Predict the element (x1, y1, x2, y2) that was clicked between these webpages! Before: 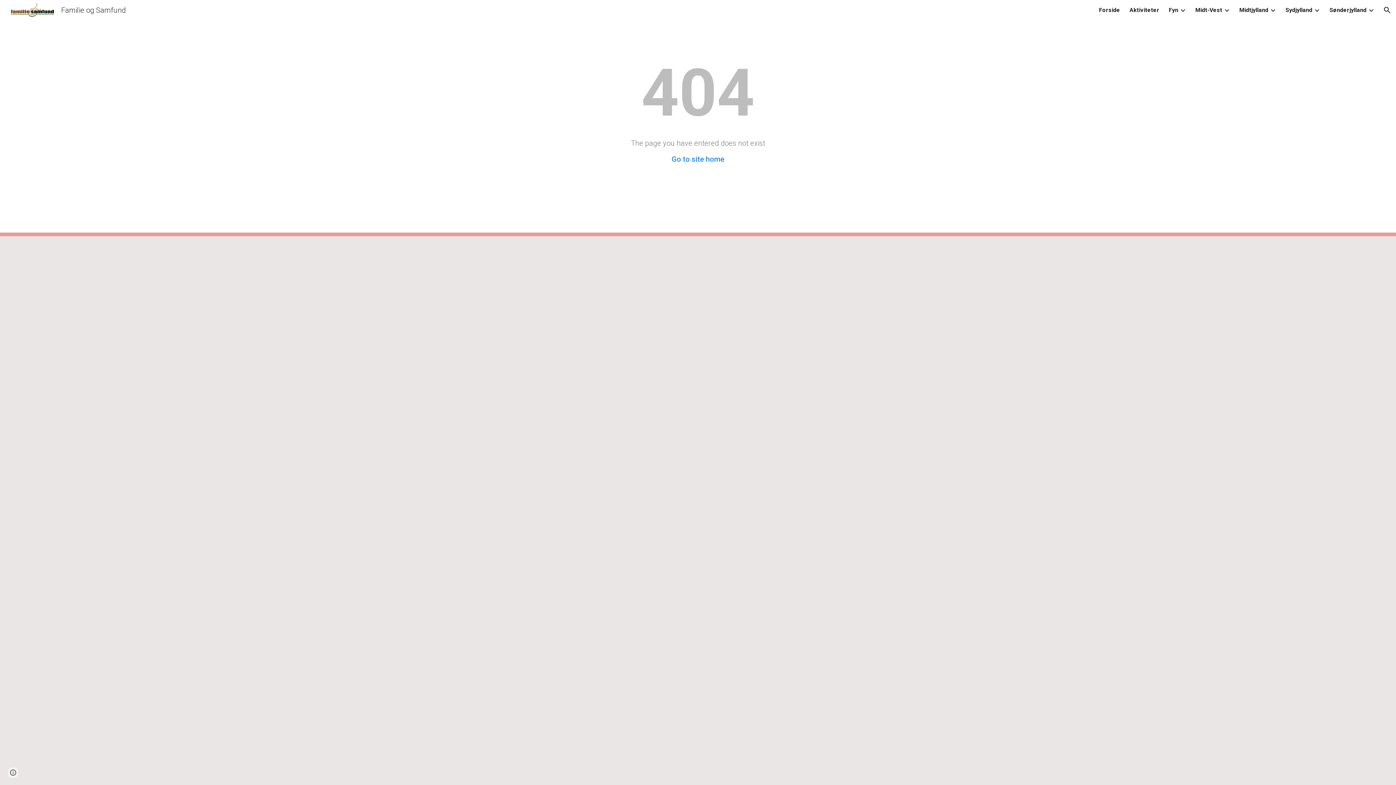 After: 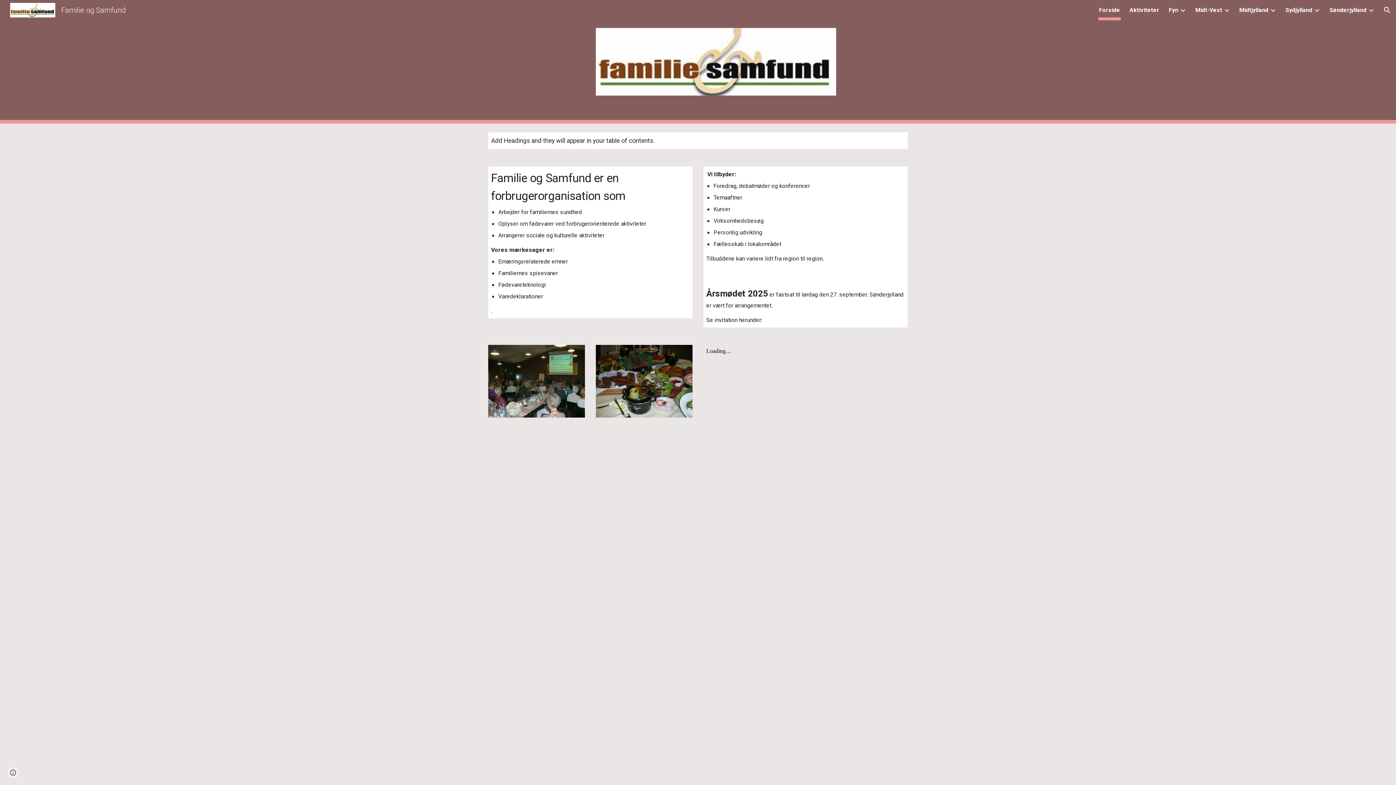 Action: label: Forside bbox: (1099, 5, 1120, 15)